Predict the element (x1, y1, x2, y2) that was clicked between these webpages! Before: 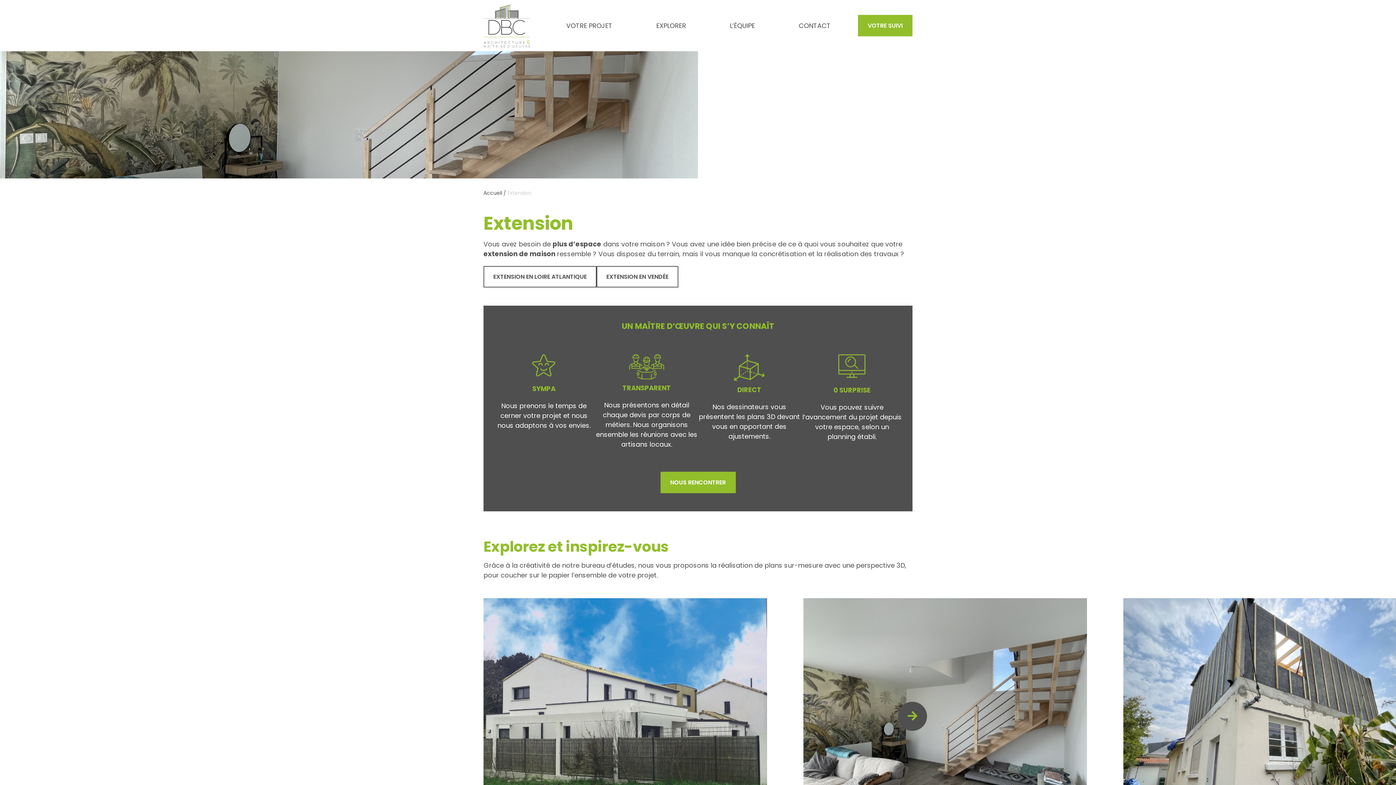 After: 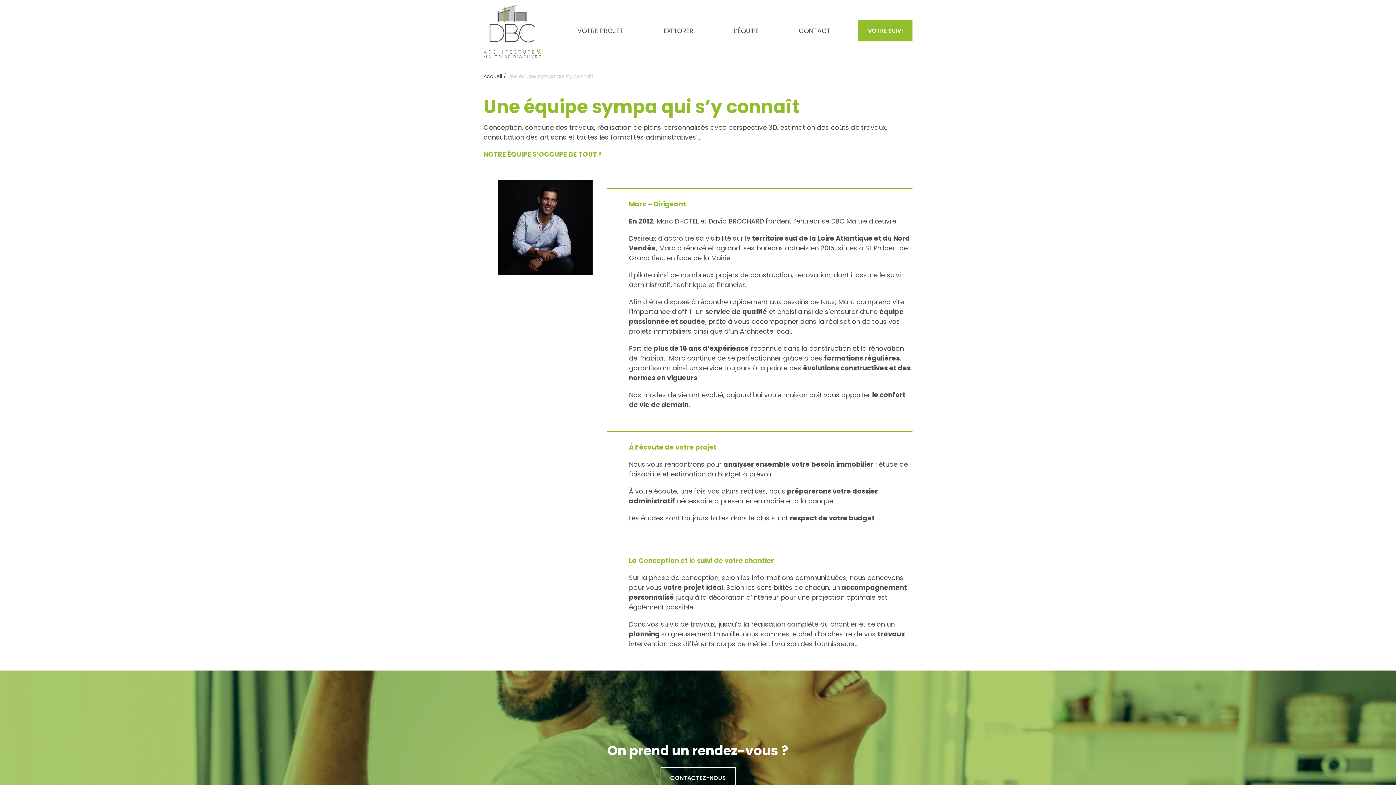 Action: bbox: (730, 21, 755, 30) label: L’ÉQUIPE